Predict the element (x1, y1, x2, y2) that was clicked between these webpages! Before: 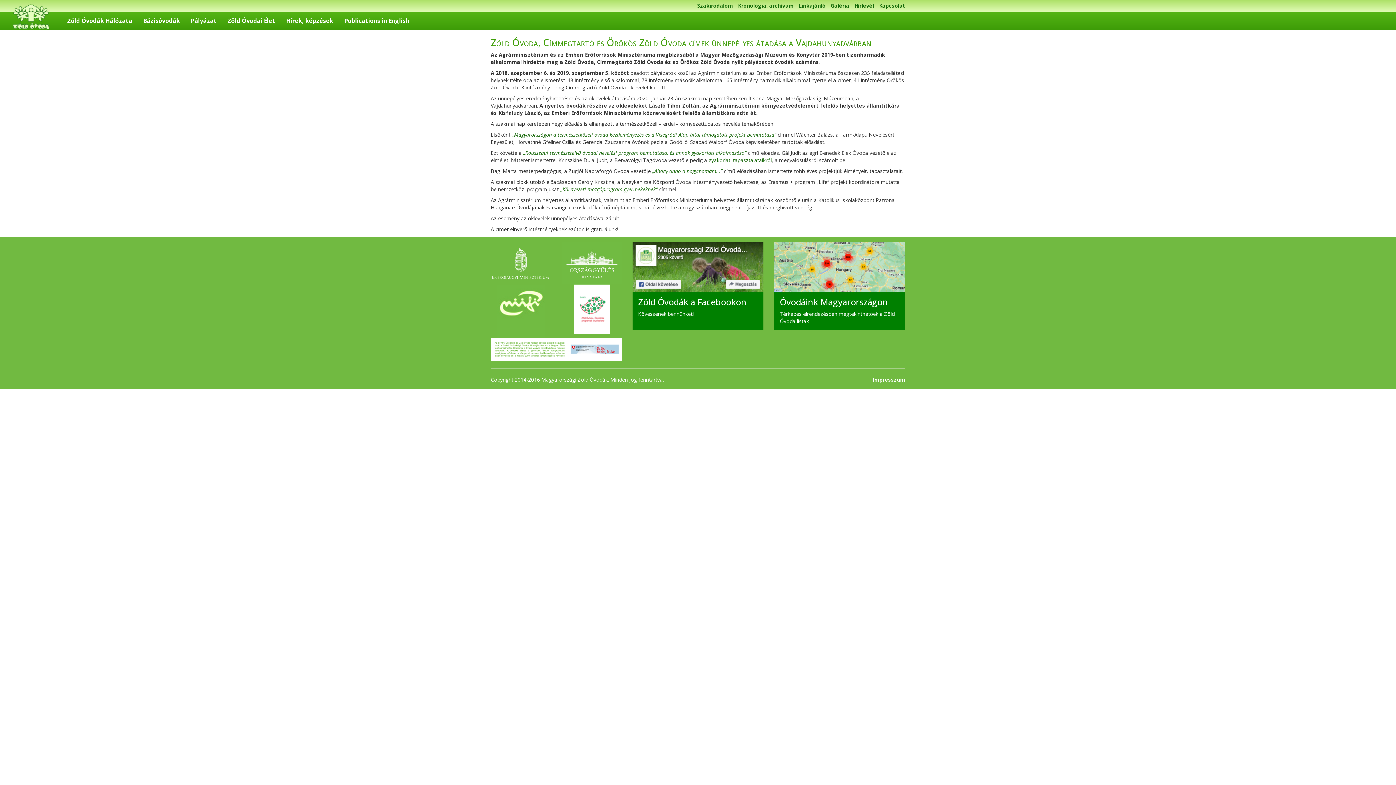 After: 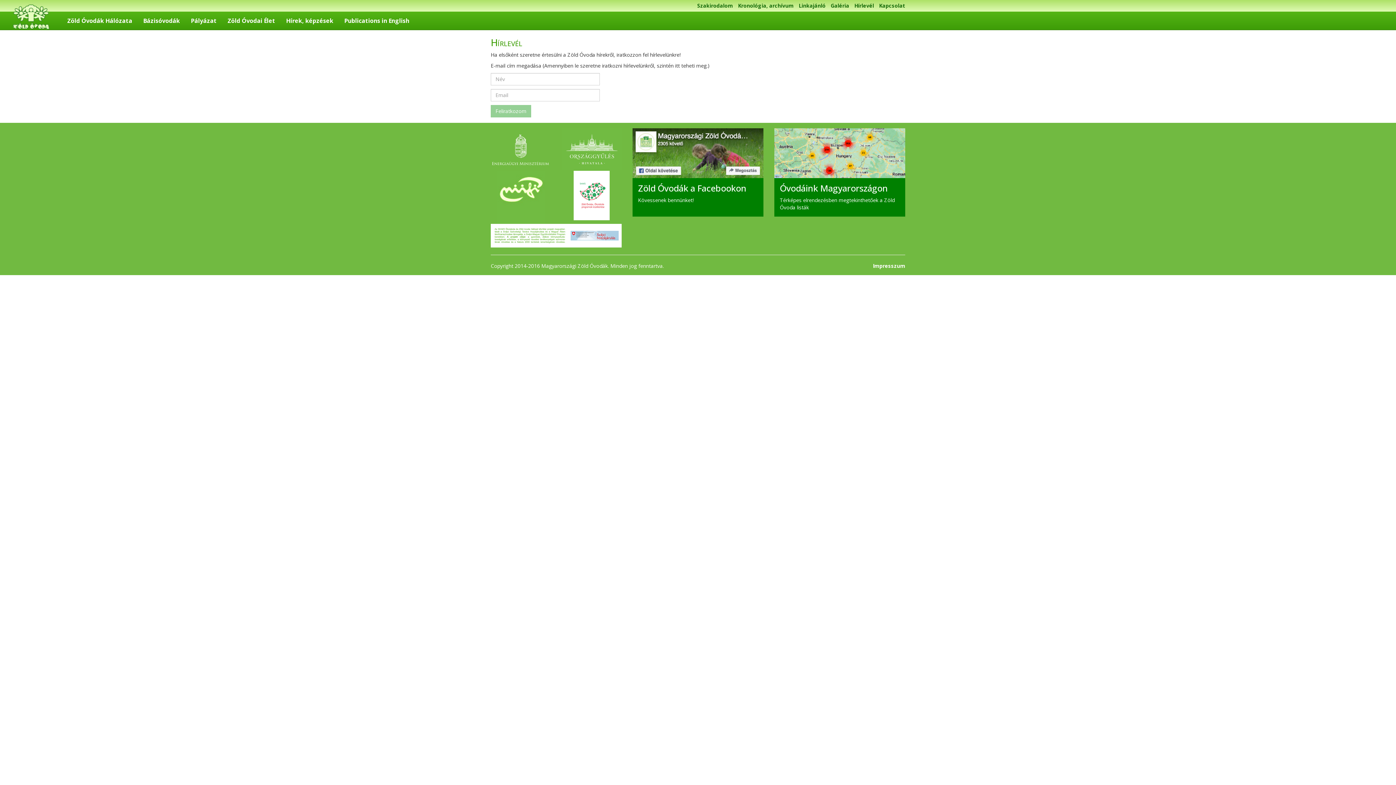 Action: label: Hírlevél bbox: (850, 2, 874, 9)